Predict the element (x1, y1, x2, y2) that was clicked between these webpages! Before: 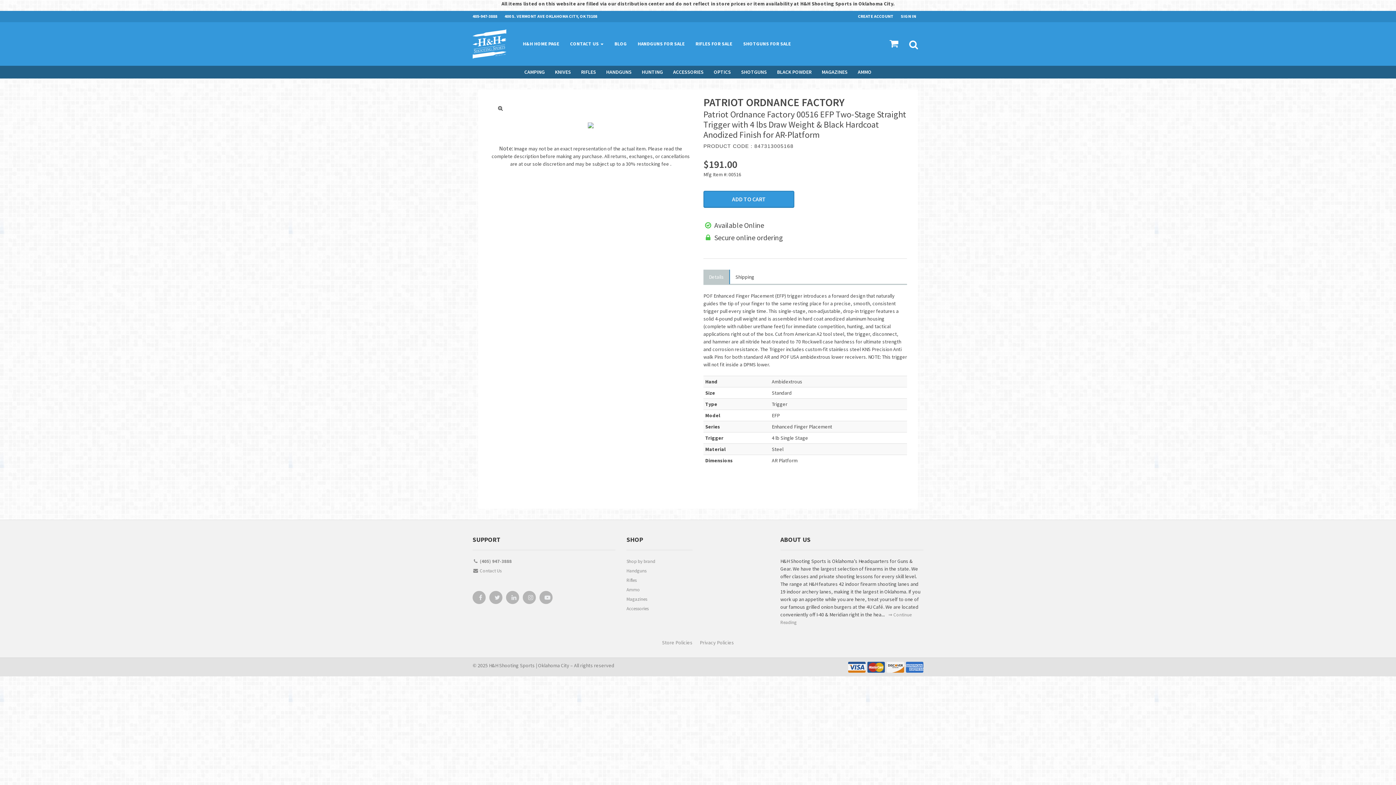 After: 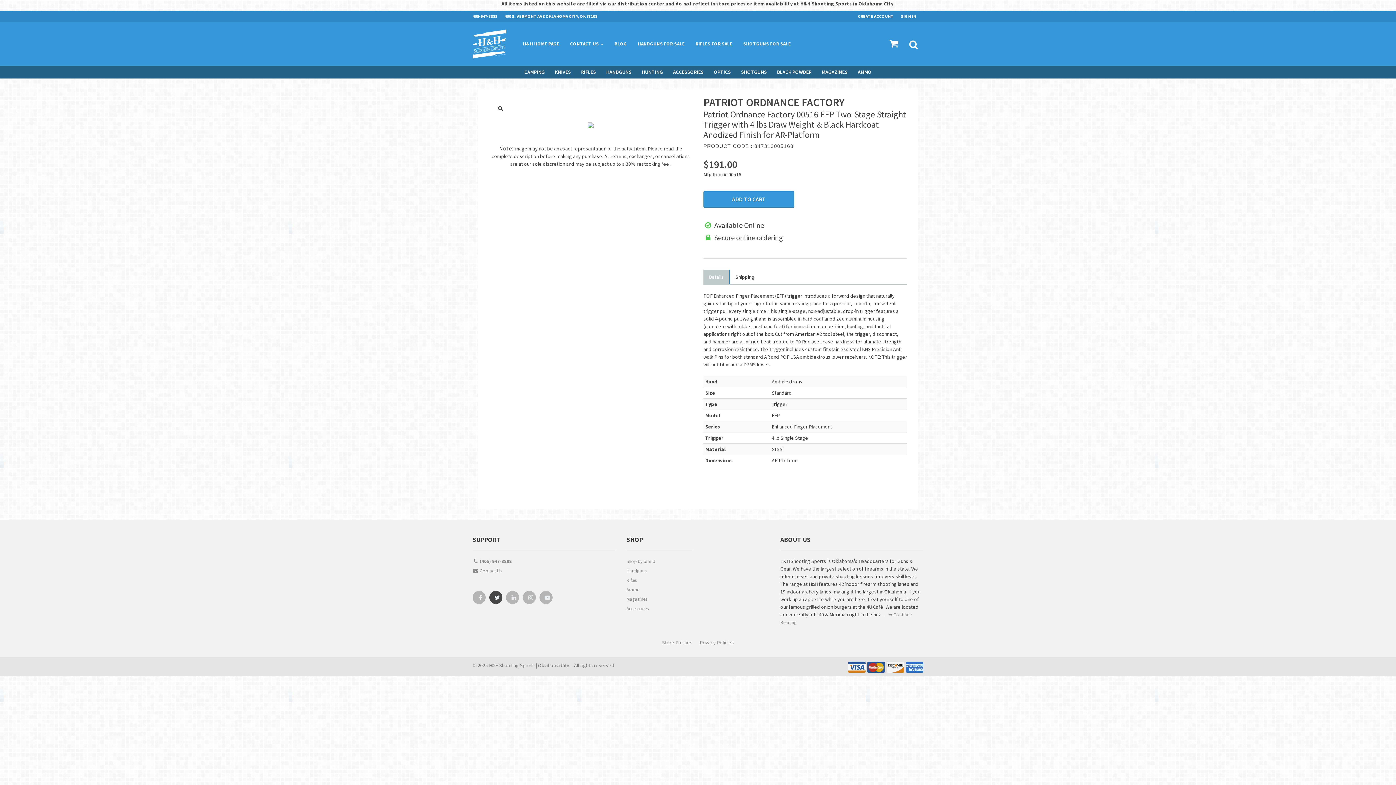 Action: bbox: (490, 592, 501, 606)